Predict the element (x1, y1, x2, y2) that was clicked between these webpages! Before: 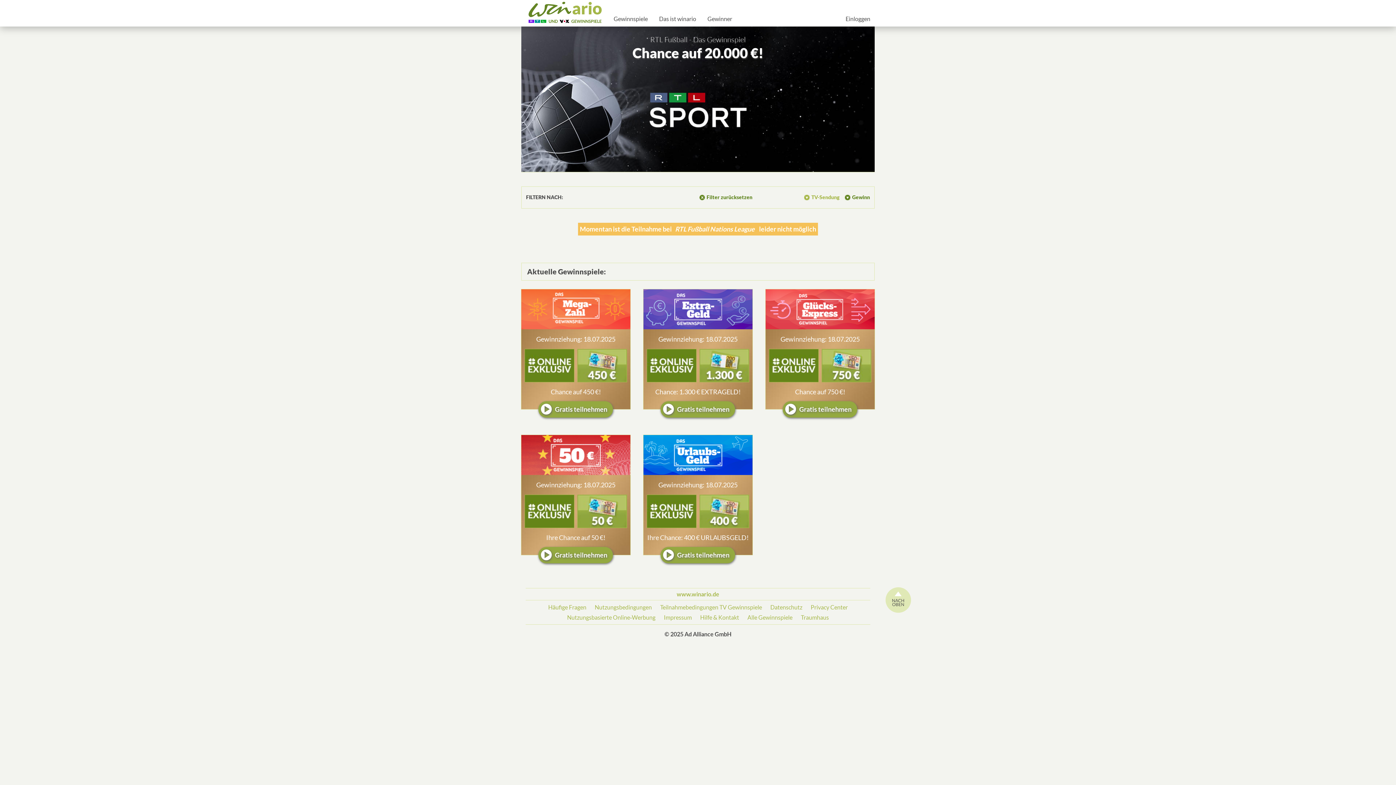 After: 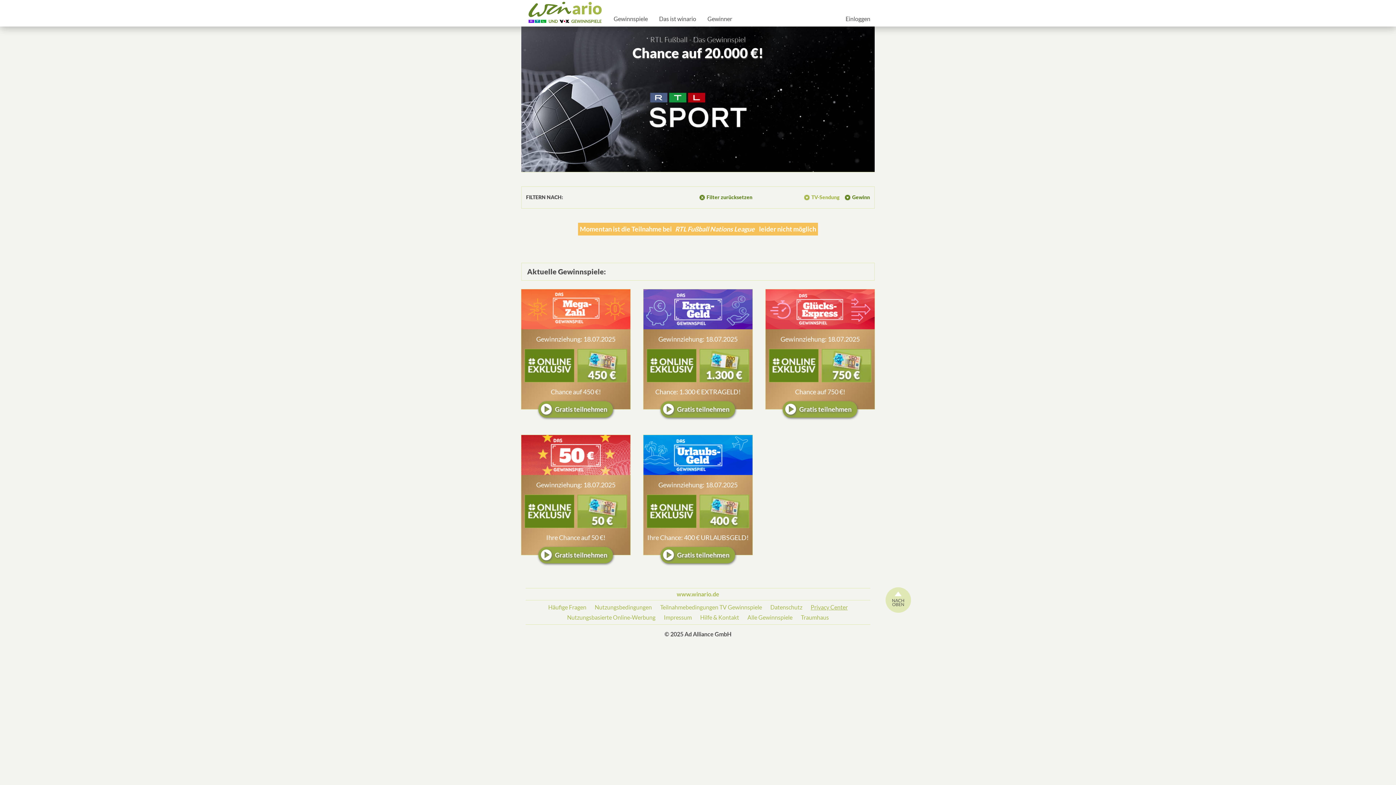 Action: bbox: (810, 604, 848, 610) label: Privacy Center